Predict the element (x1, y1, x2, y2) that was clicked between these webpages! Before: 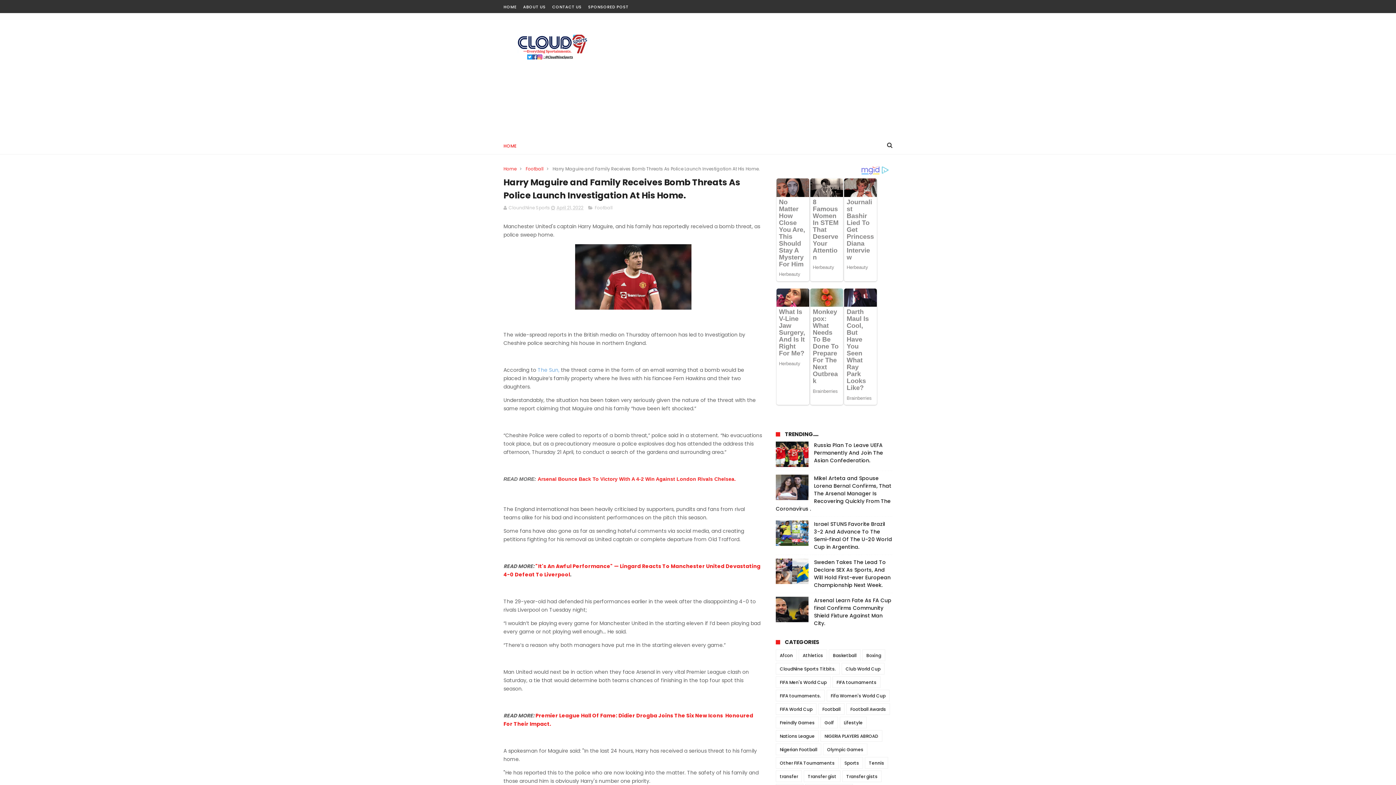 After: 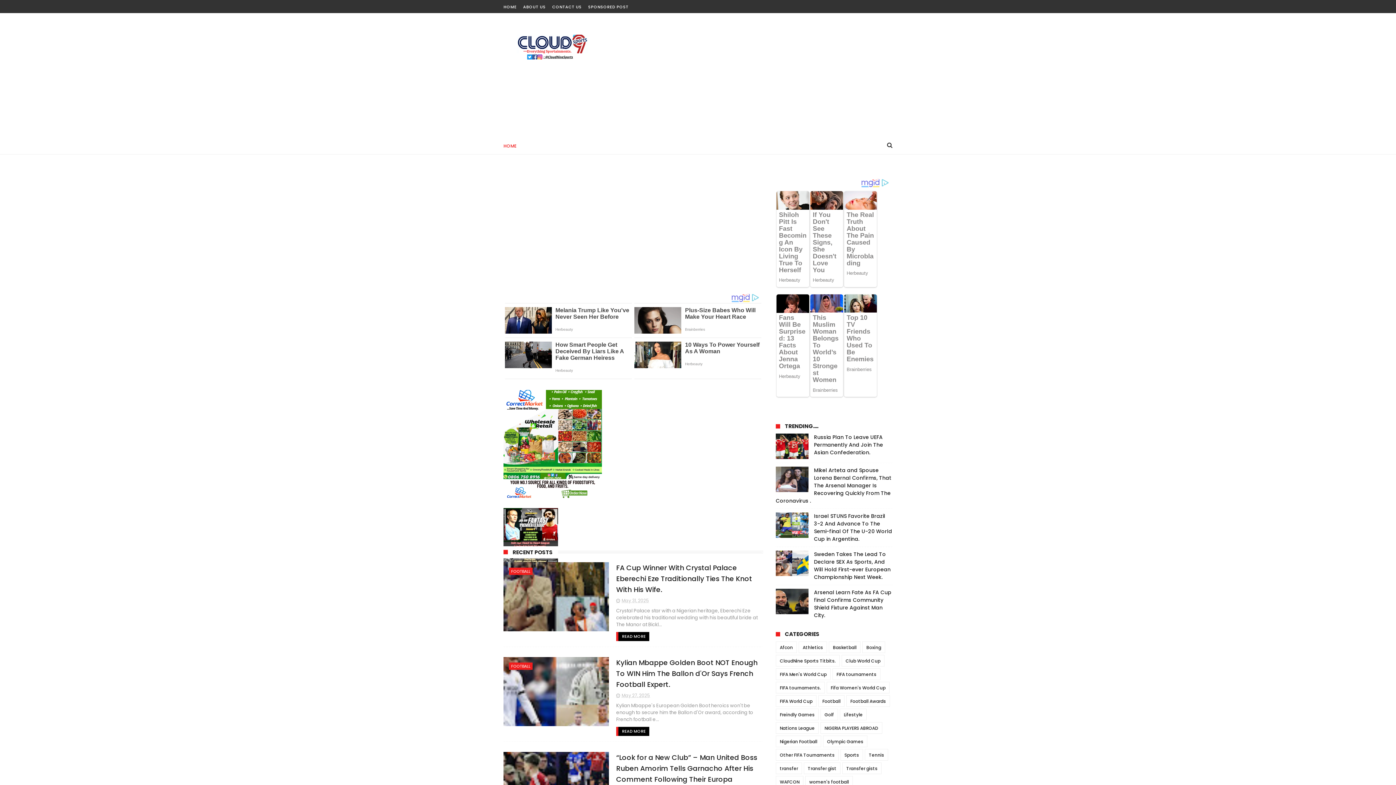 Action: bbox: (503, 4, 516, 9) label: HOME